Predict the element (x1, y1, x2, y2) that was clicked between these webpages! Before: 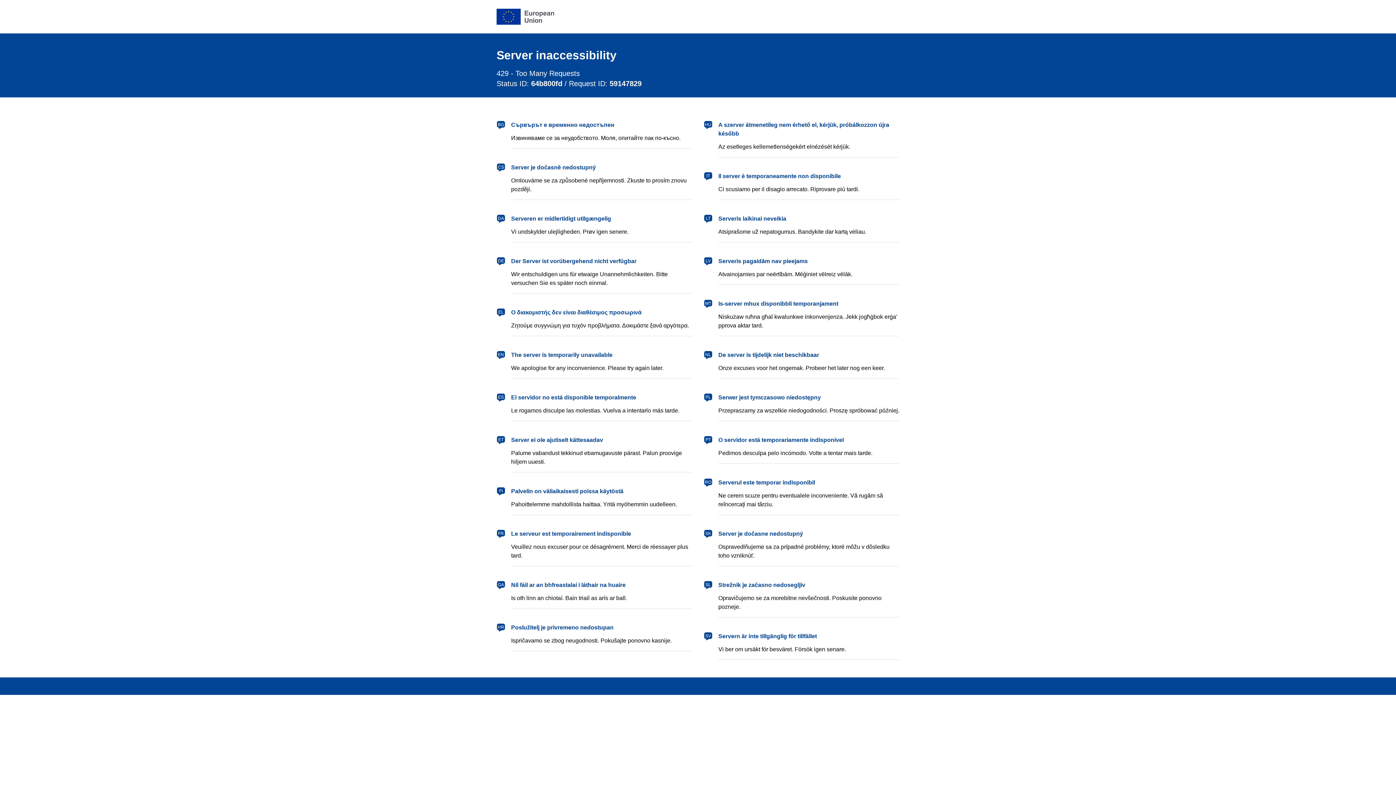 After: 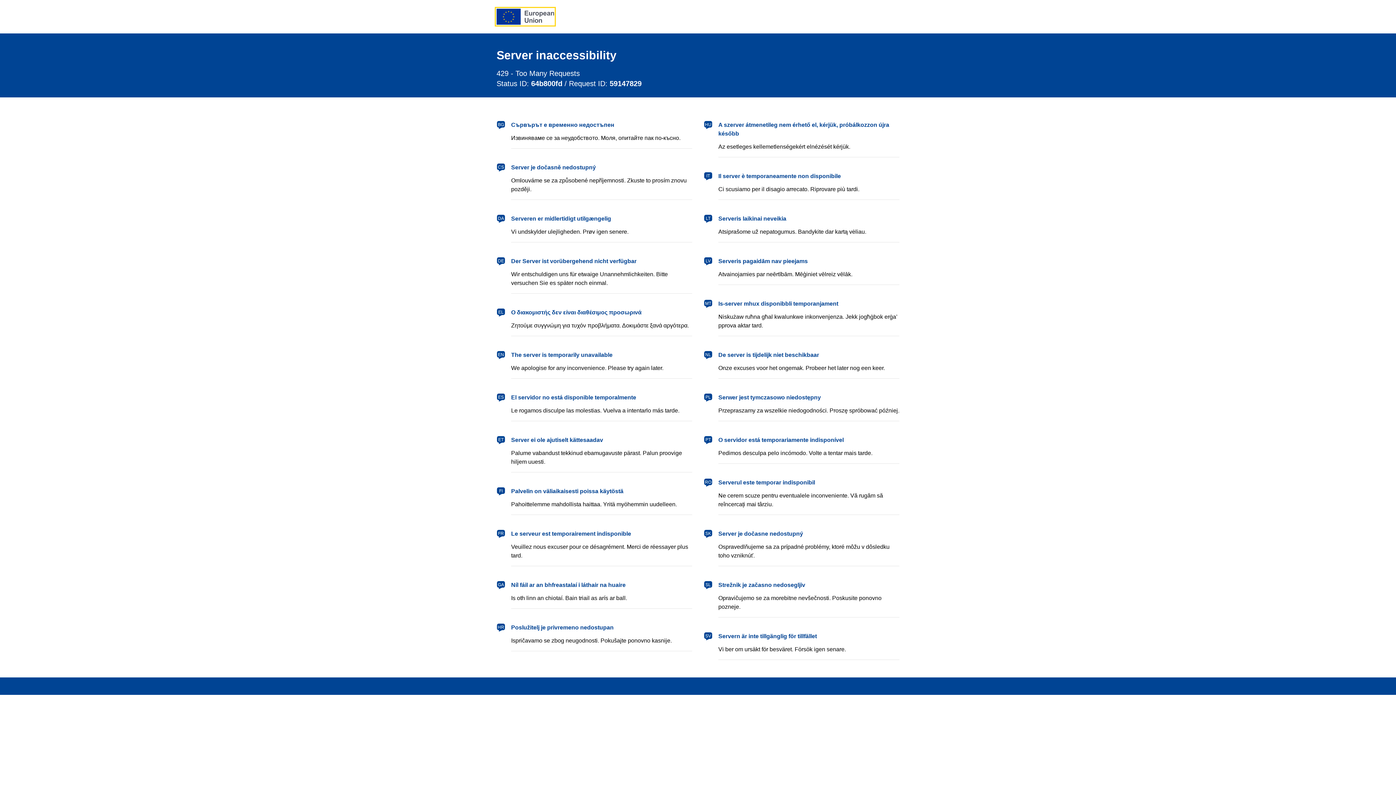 Action: bbox: (496, 8, 554, 24) label: European Union